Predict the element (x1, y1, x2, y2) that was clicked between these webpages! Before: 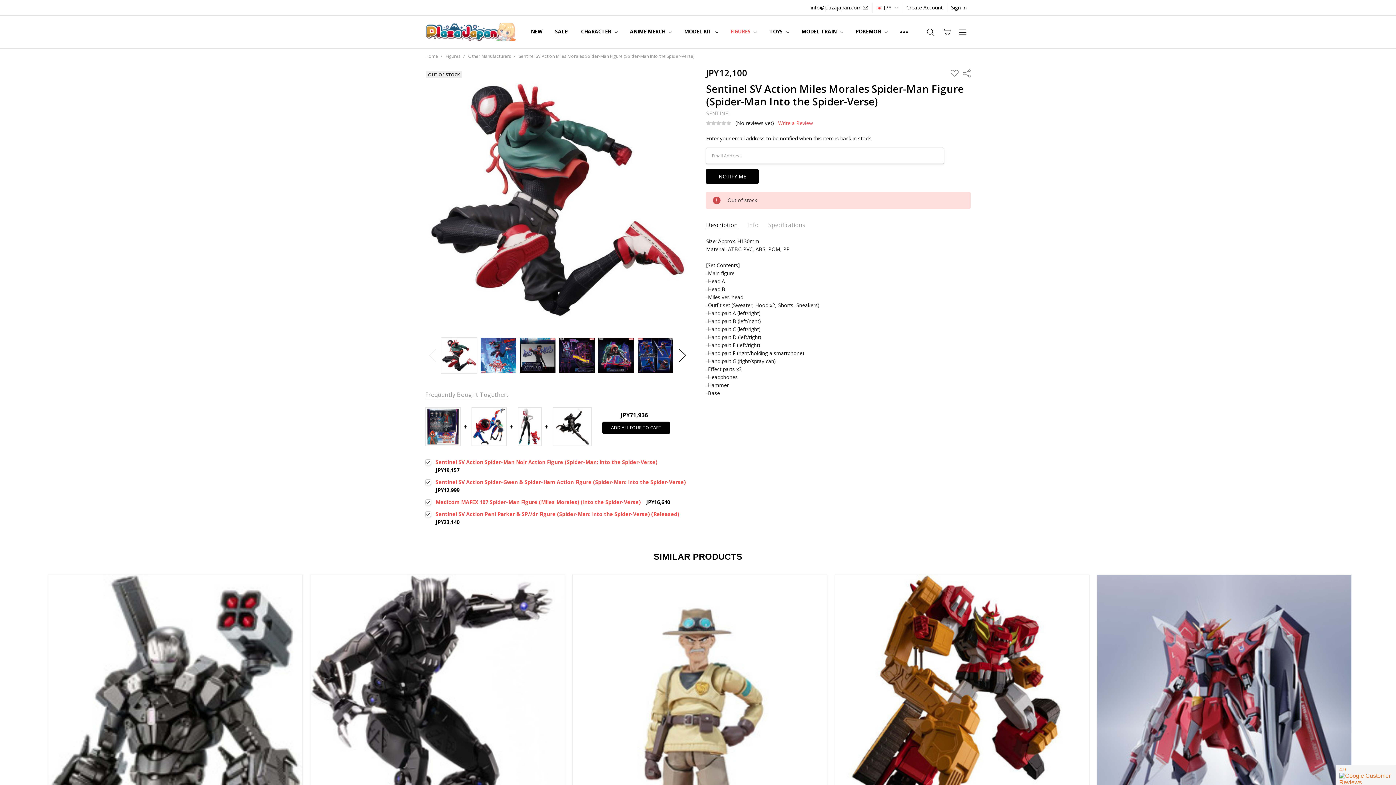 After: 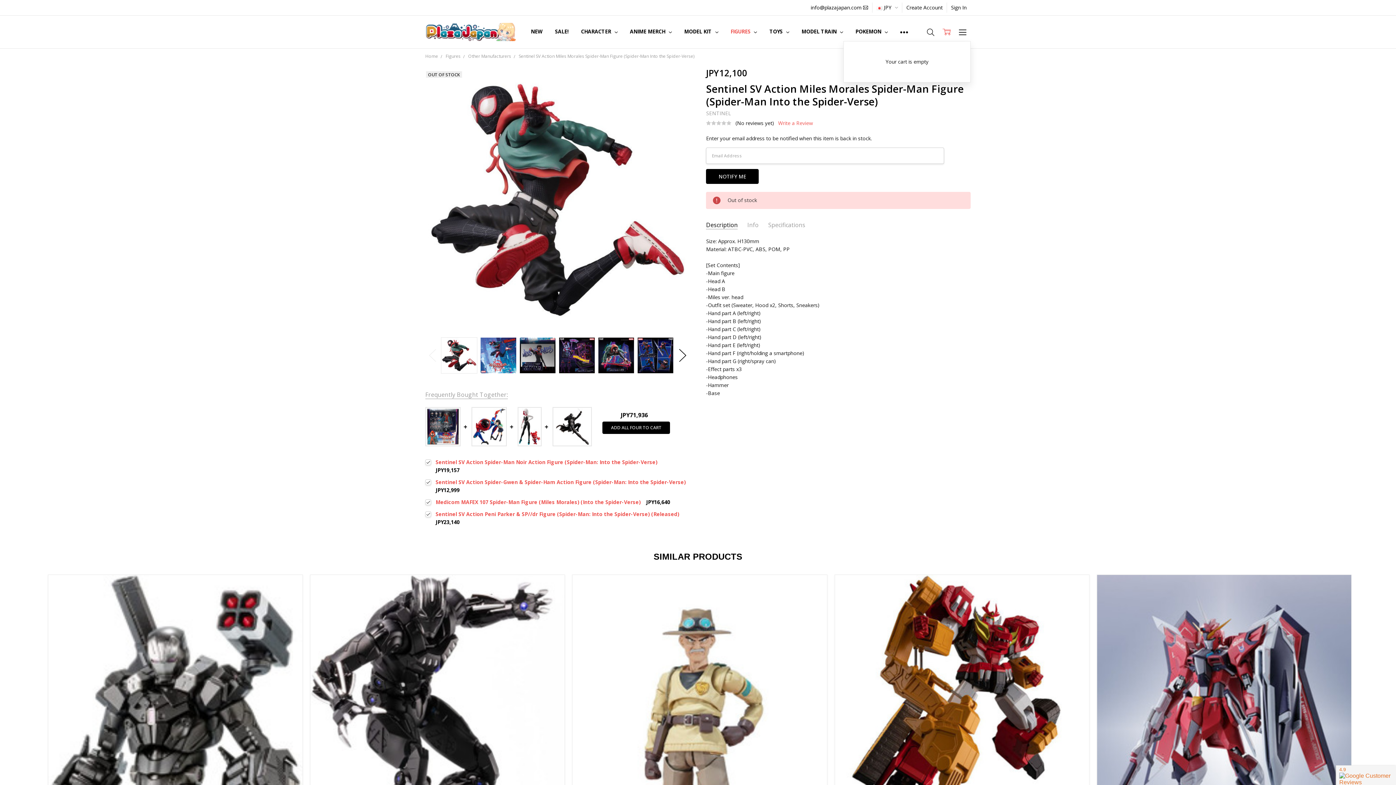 Action: bbox: (938, 22, 954, 41)